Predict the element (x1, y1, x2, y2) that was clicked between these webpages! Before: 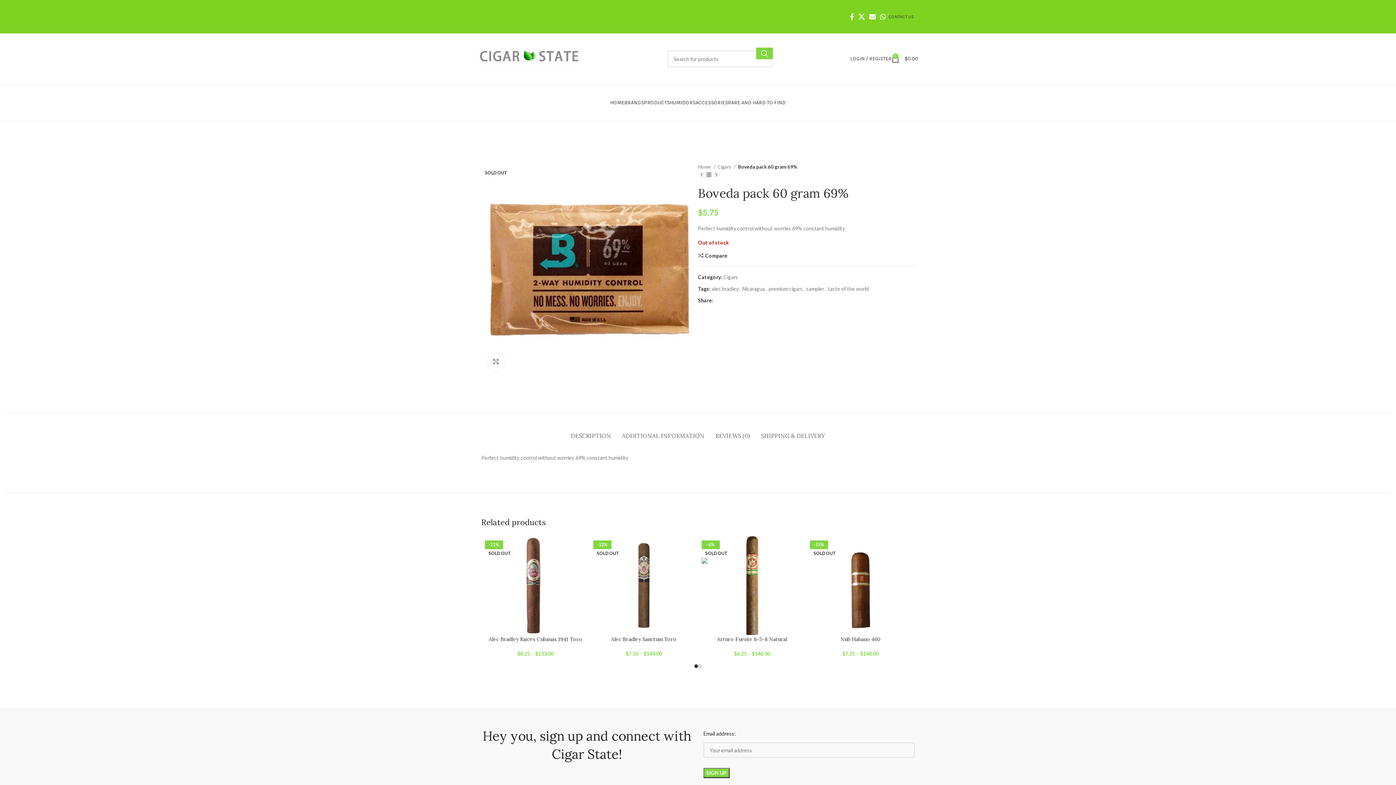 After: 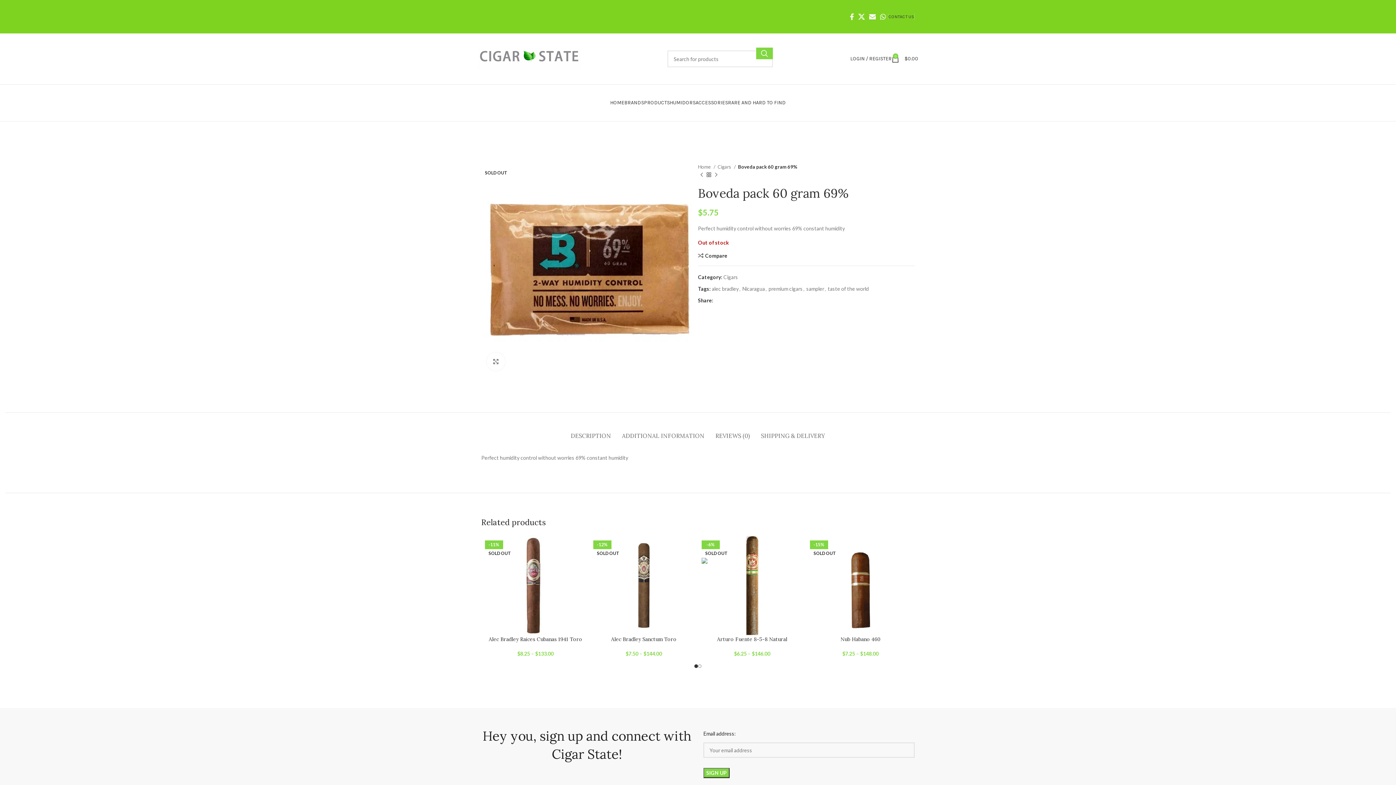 Action: bbox: (728, 298, 732, 302) label: WhatsApp social link